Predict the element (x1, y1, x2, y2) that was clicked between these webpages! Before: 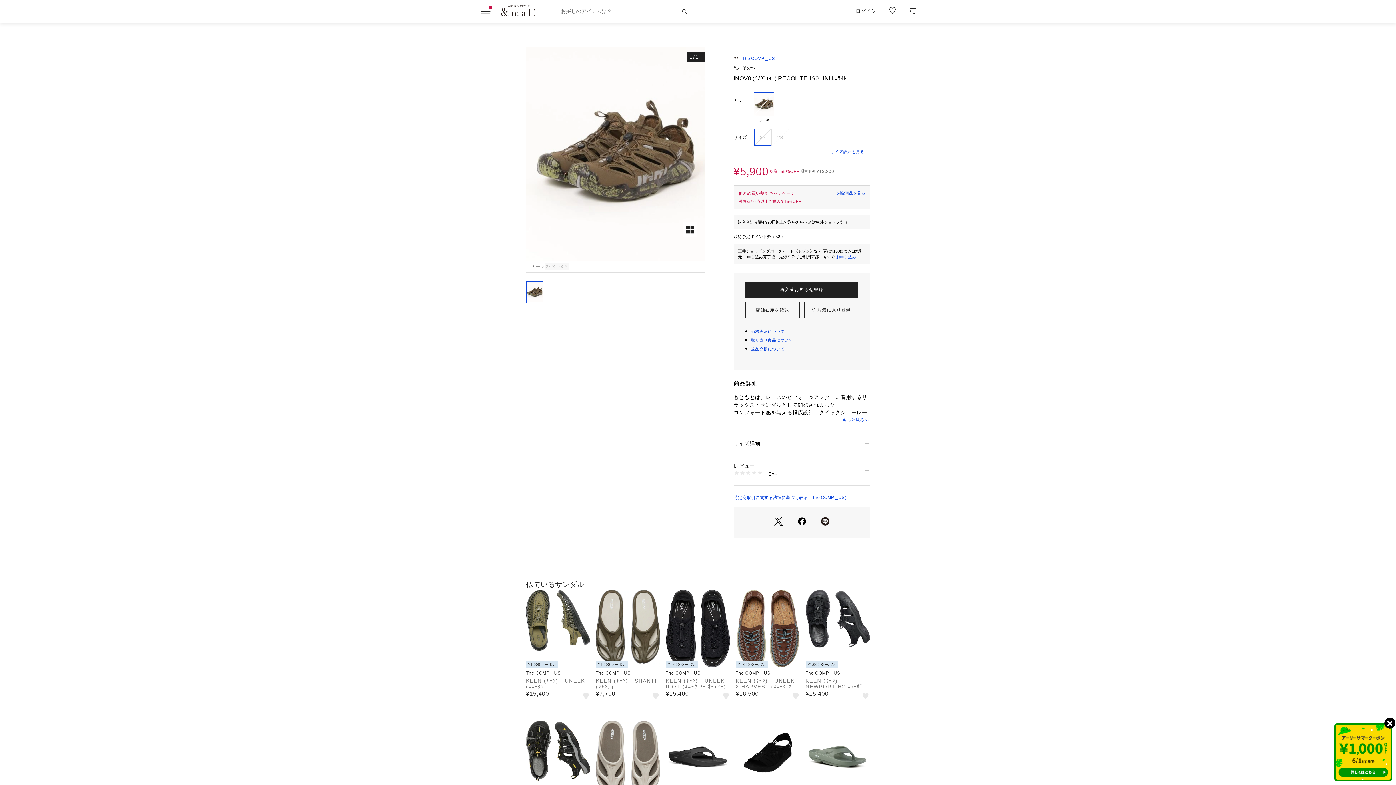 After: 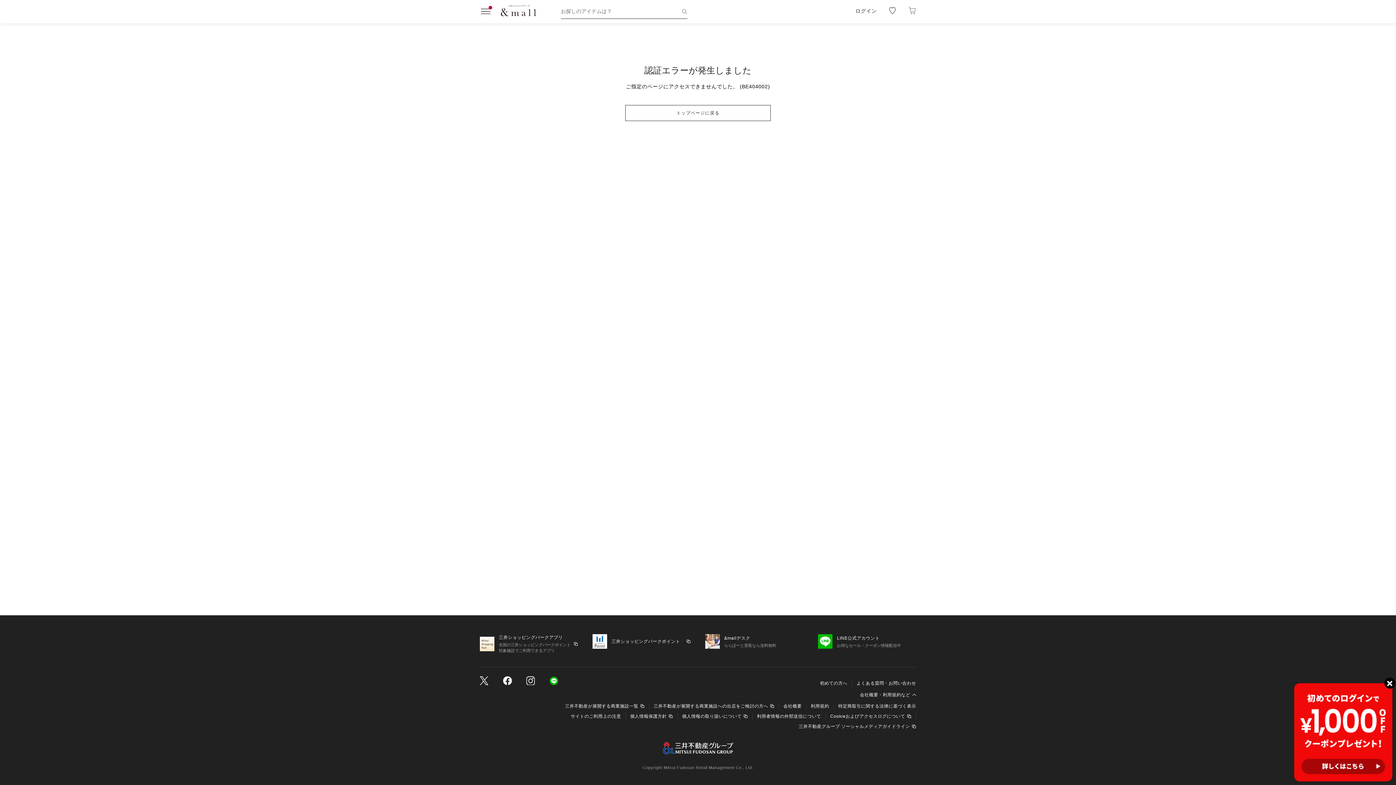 Action: bbox: (908, 6, 916, 16)